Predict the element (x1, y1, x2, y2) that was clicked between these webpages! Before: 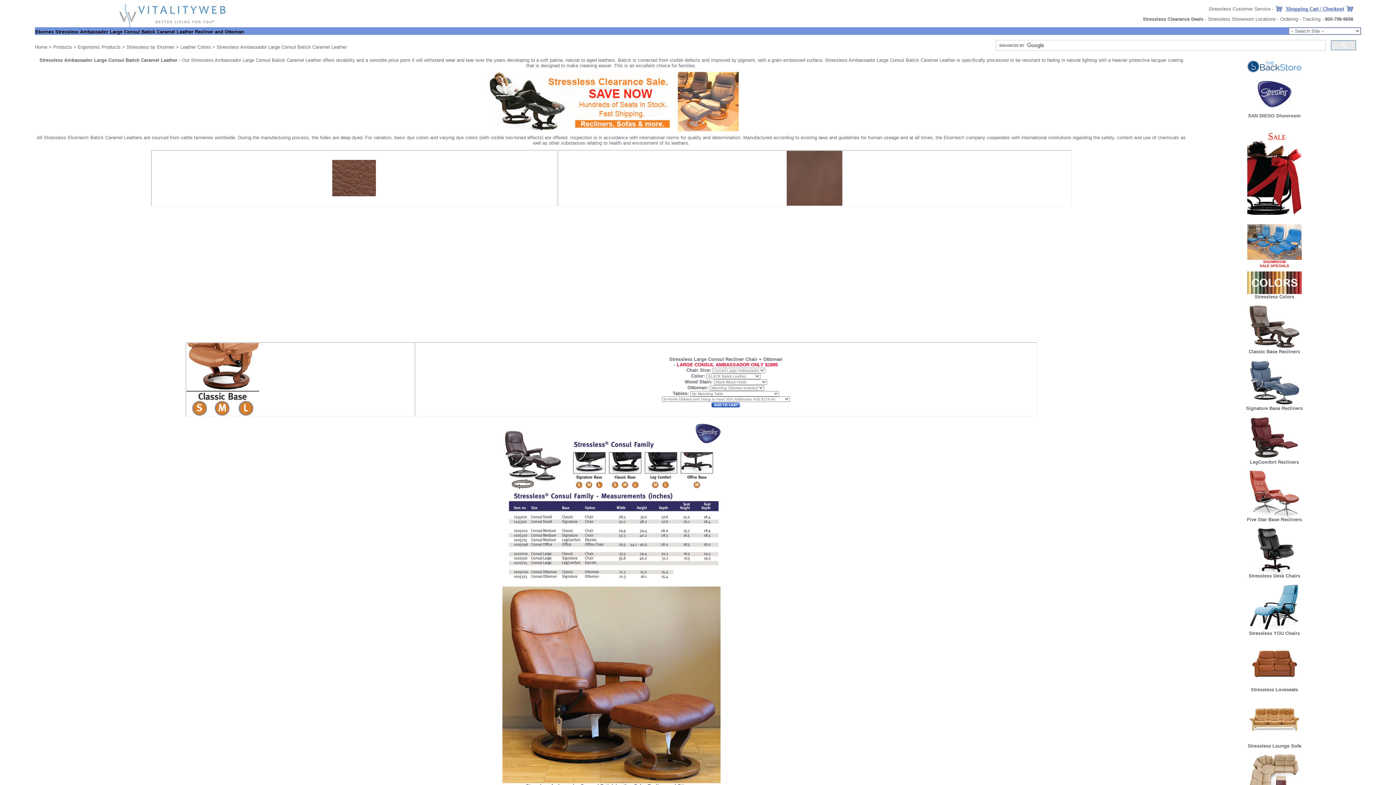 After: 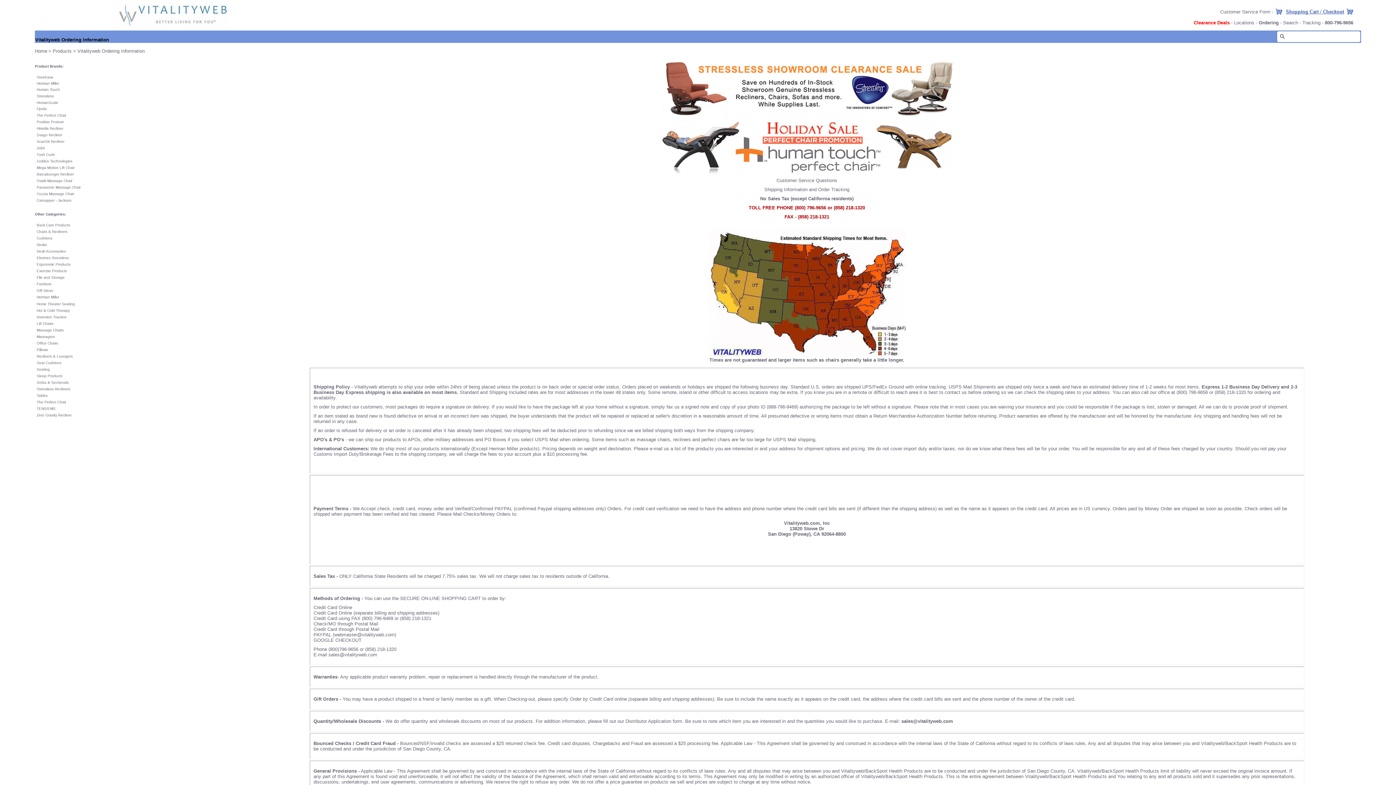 Action: bbox: (1280, 16, 1298, 21) label: Ordering